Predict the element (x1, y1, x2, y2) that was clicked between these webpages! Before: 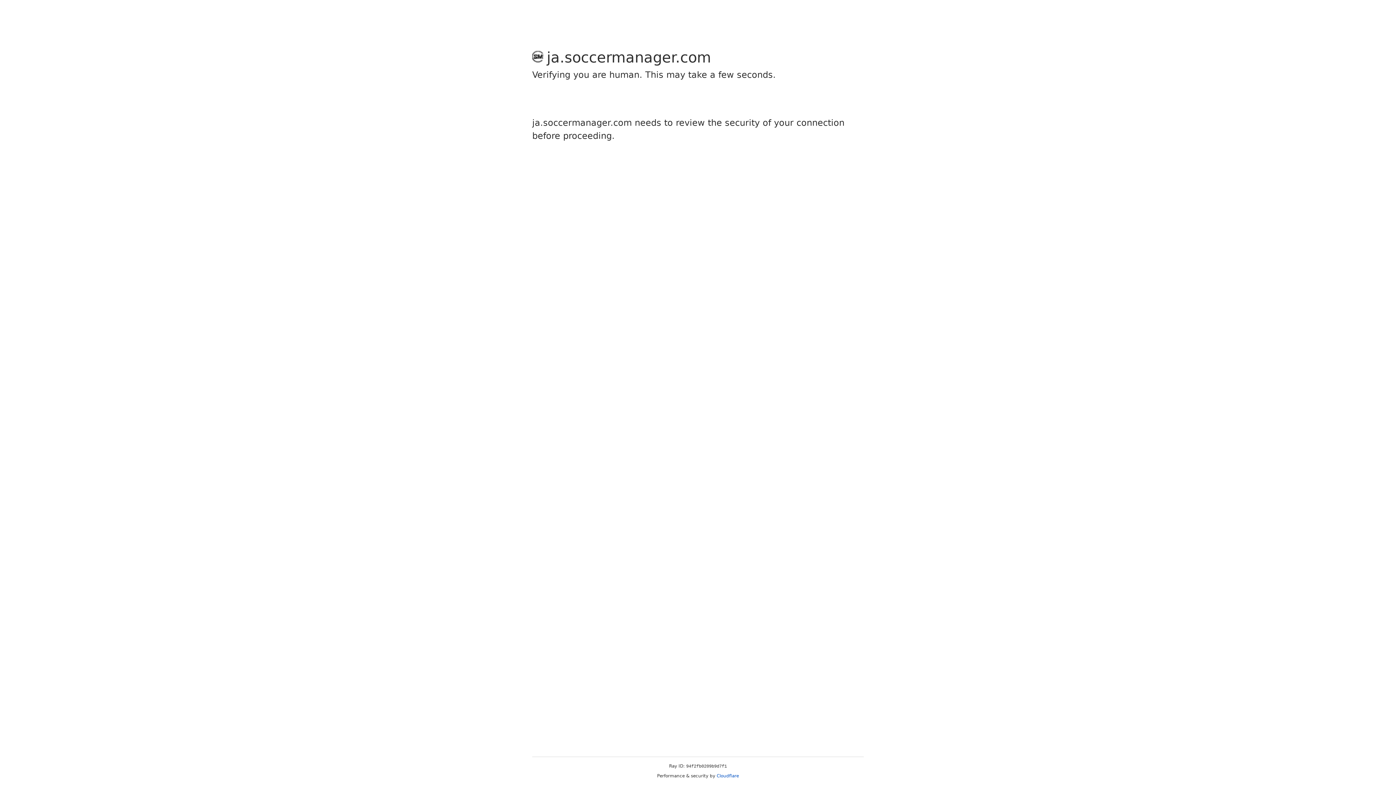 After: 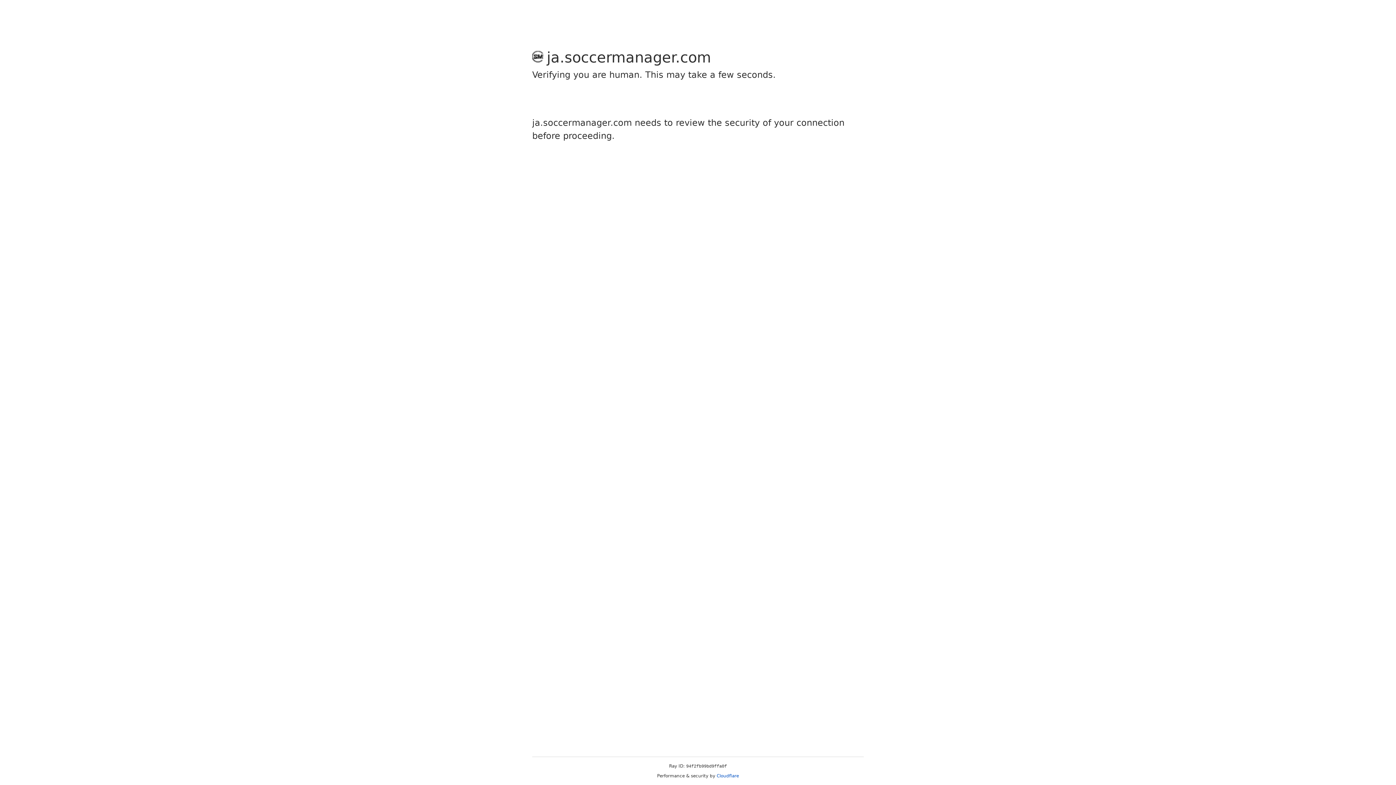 Action: bbox: (716, 773, 739, 778) label: Cloudflare